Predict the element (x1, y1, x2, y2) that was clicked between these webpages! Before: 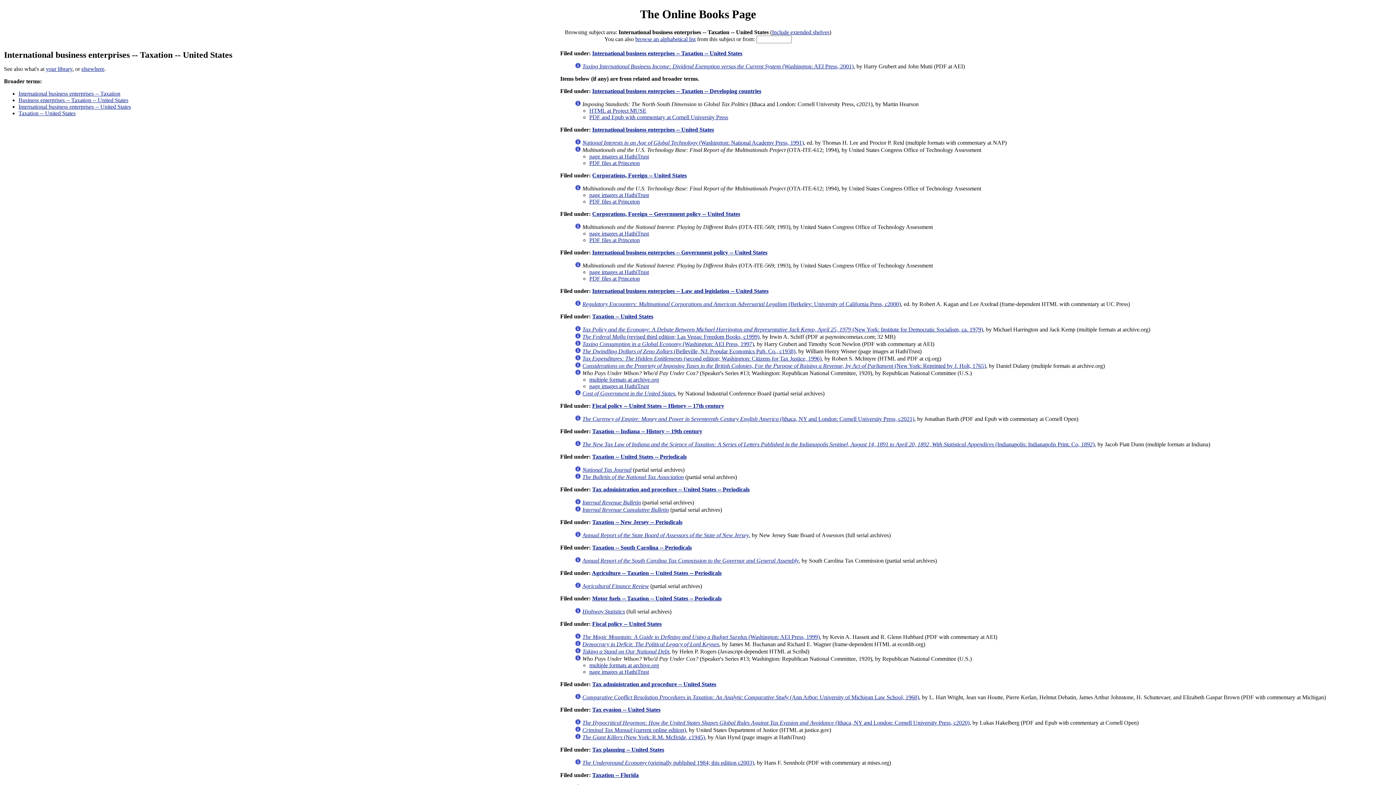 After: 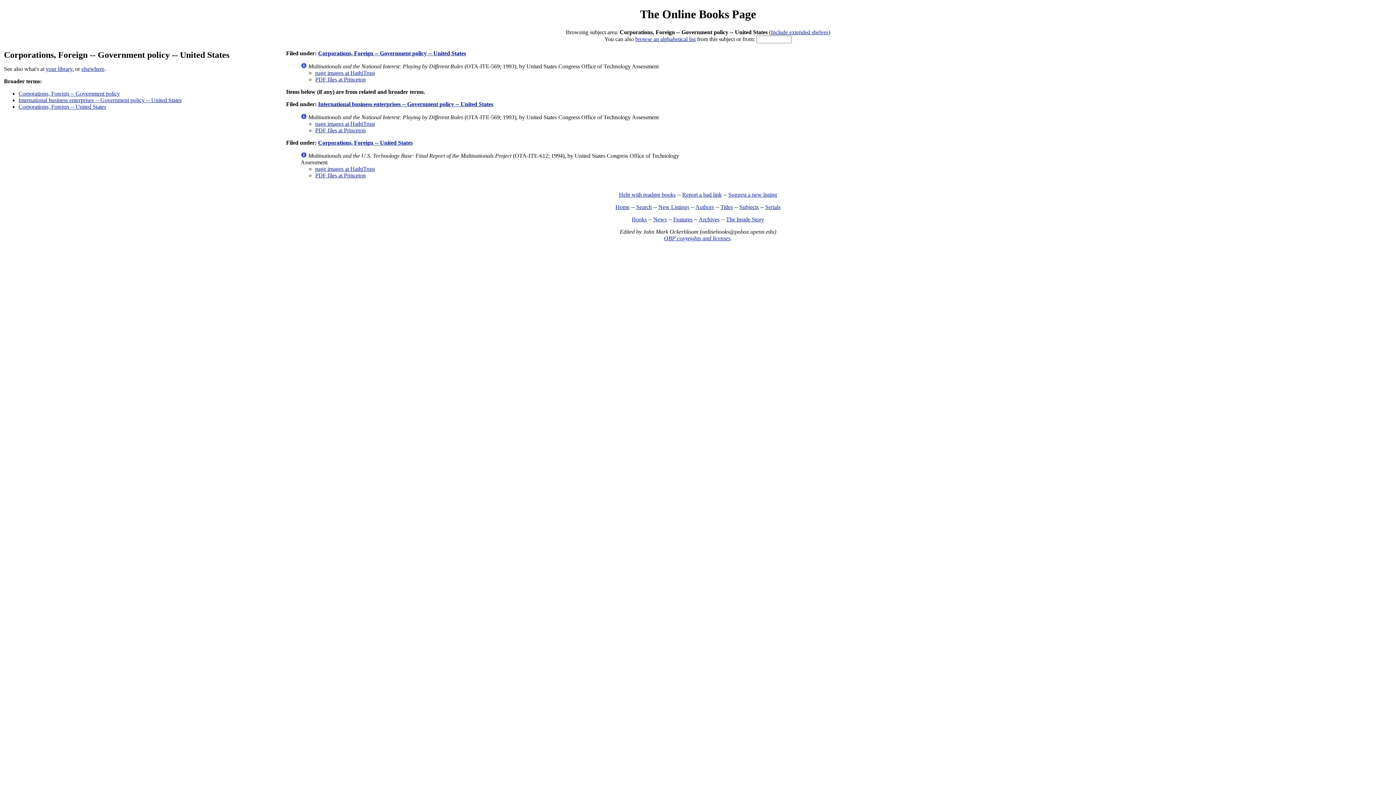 Action: bbox: (592, 210, 740, 217) label: Corporations, Foreign -- Government policy -- United States